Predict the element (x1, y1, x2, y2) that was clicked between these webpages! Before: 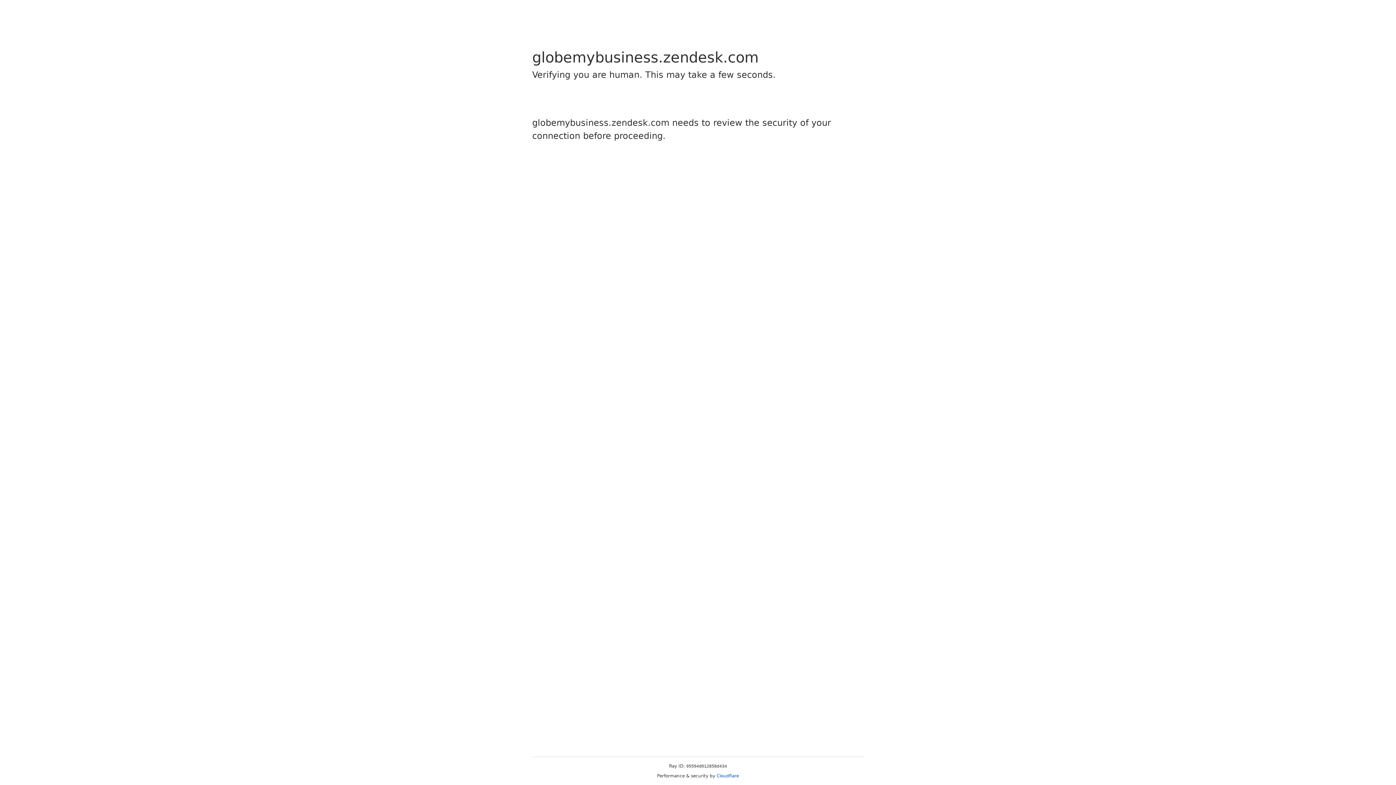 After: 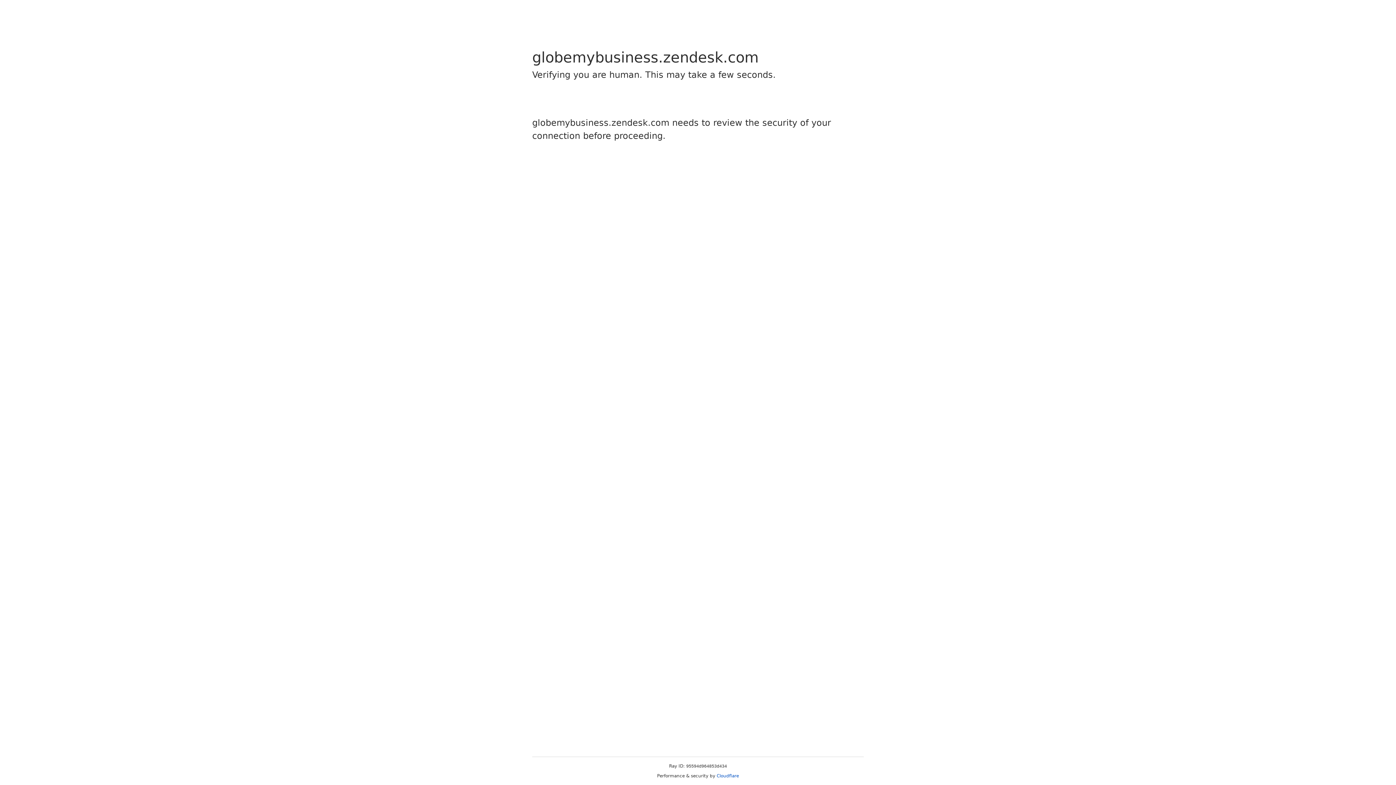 Action: bbox: (716, 773, 739, 778) label: Cloudflare